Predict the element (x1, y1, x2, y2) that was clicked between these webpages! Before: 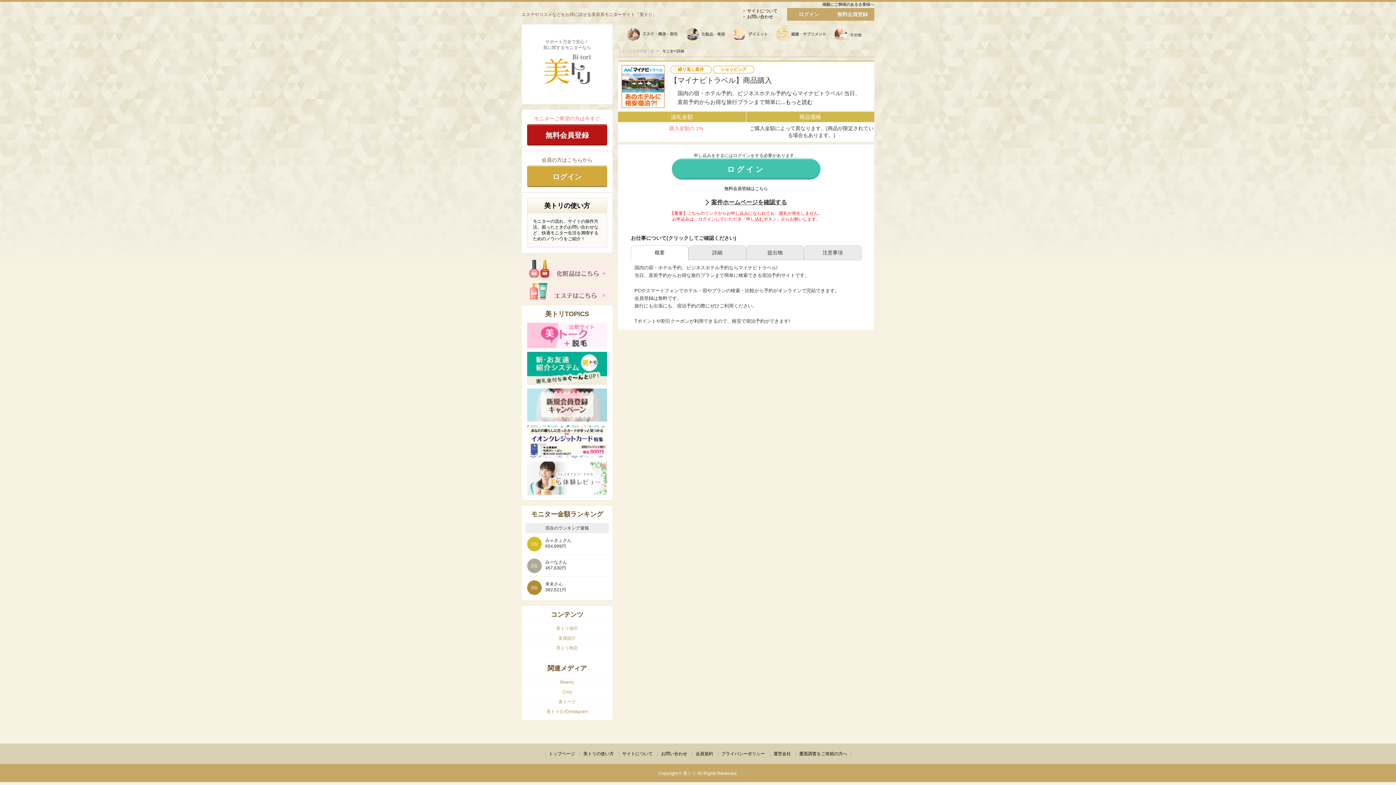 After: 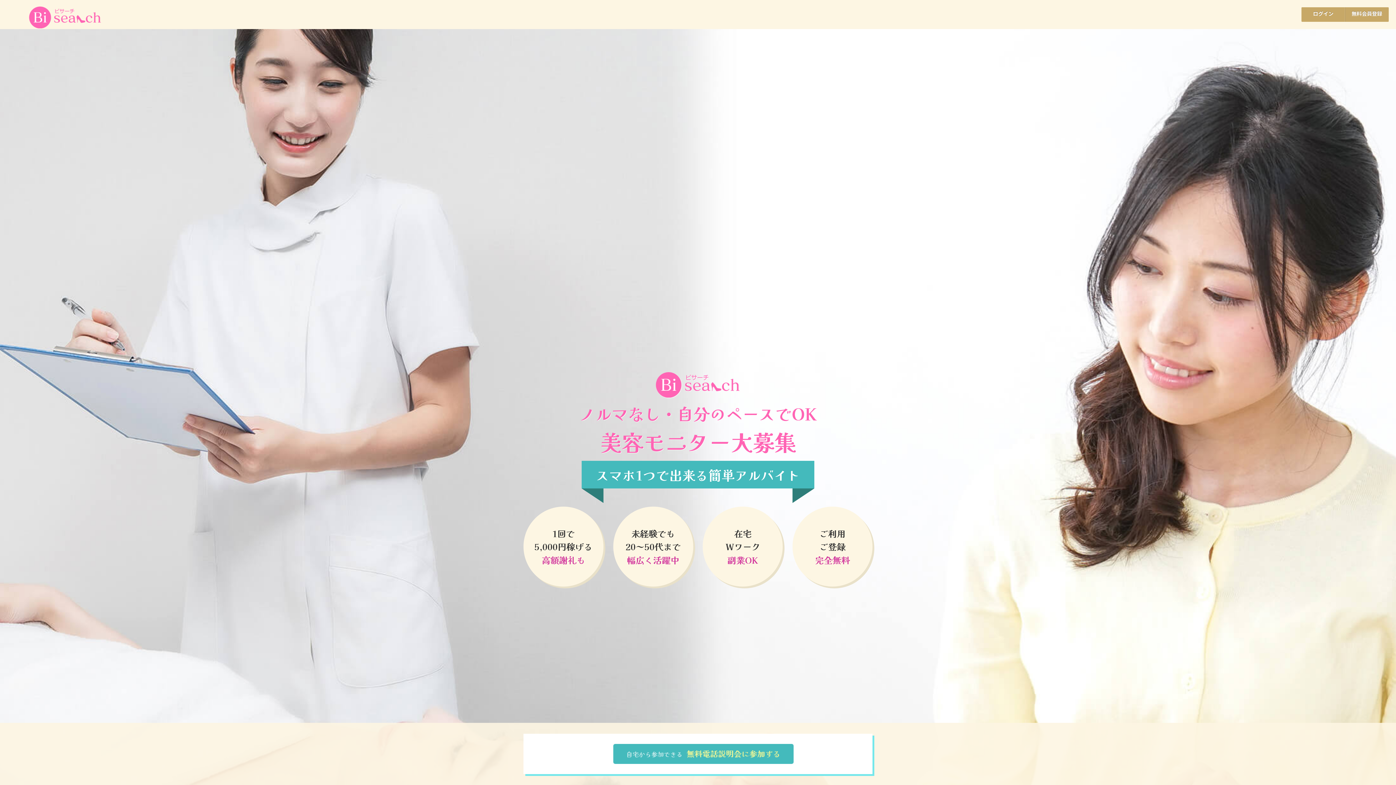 Action: bbox: (627, 35, 685, 40)